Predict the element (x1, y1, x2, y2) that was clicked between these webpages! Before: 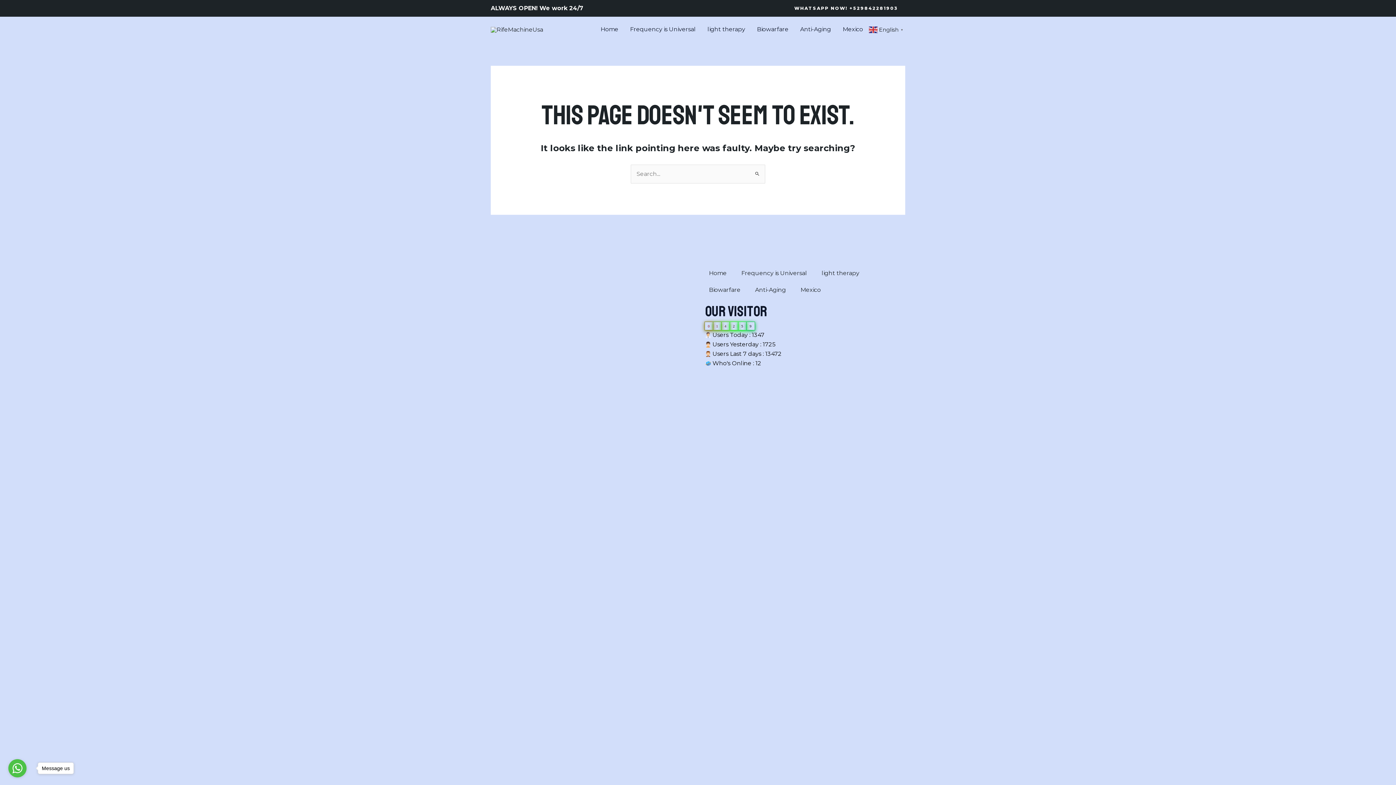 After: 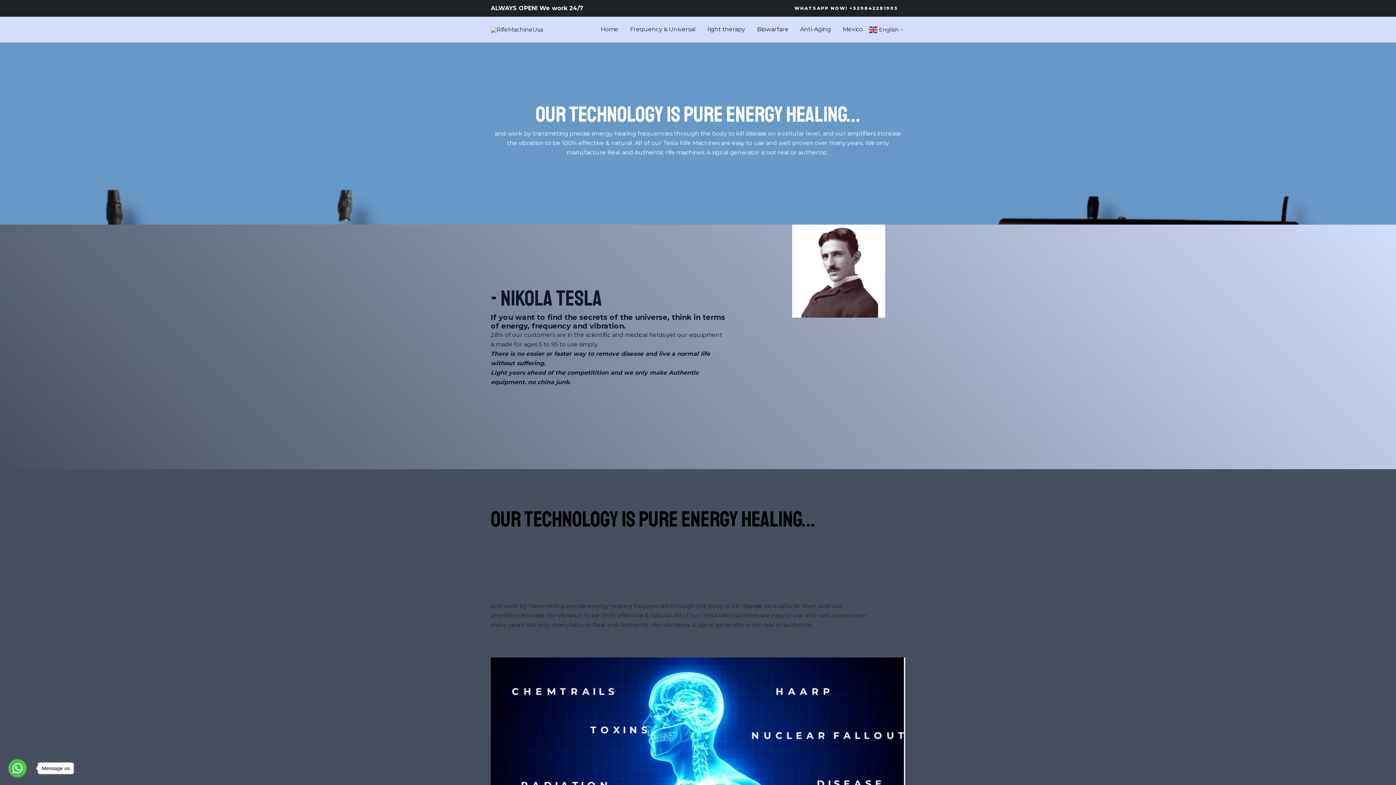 Action: bbox: (490, 25, 543, 32)